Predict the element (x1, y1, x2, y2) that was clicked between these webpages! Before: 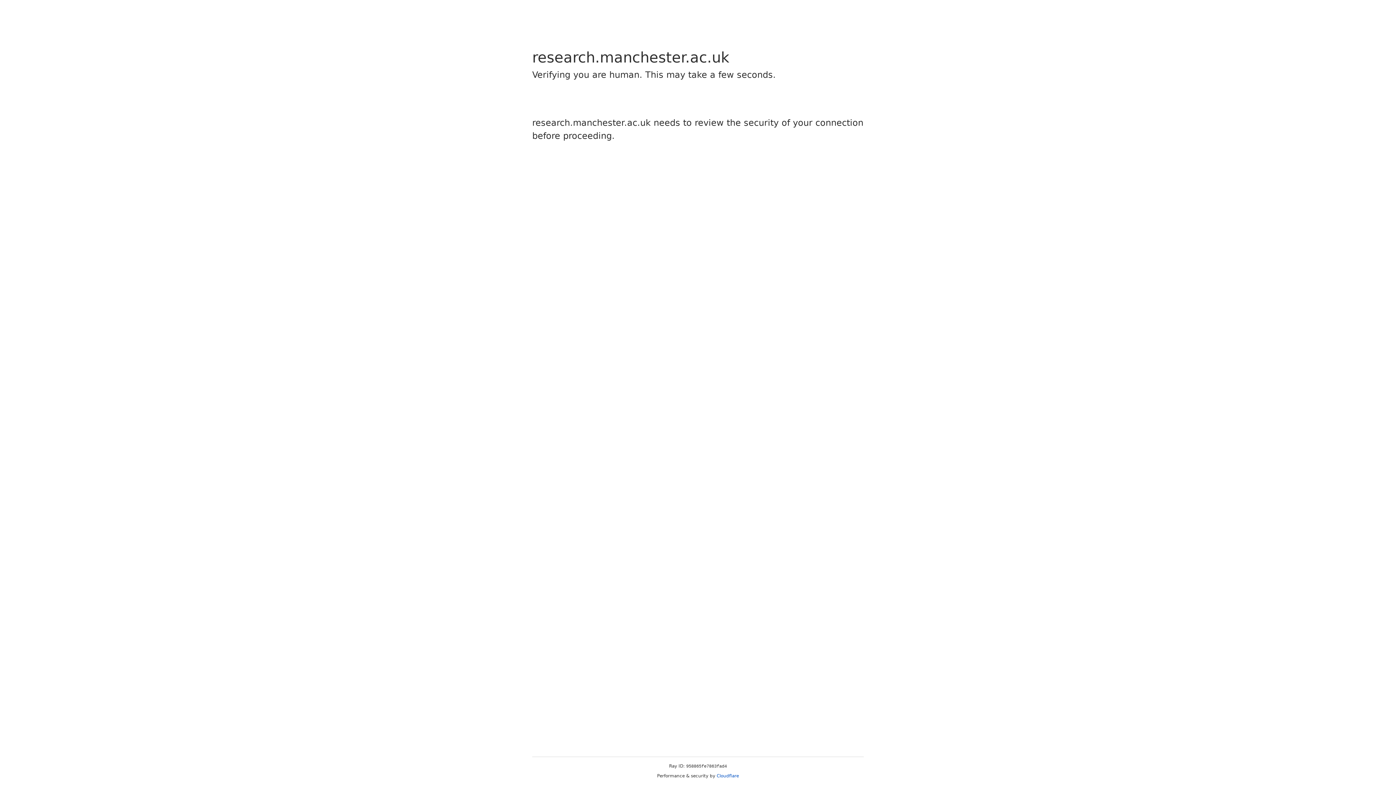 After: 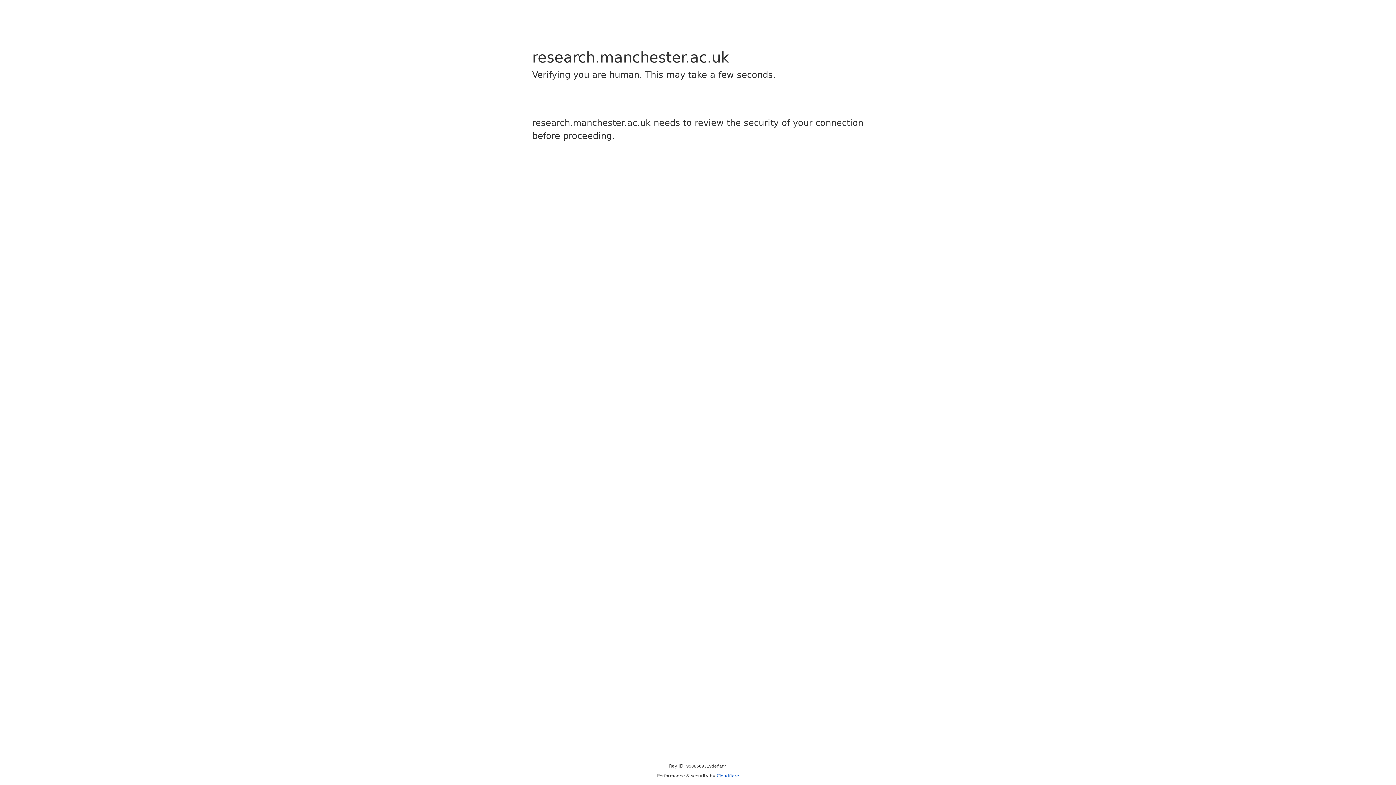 Action: bbox: (716, 773, 739, 778) label: Cloudflare